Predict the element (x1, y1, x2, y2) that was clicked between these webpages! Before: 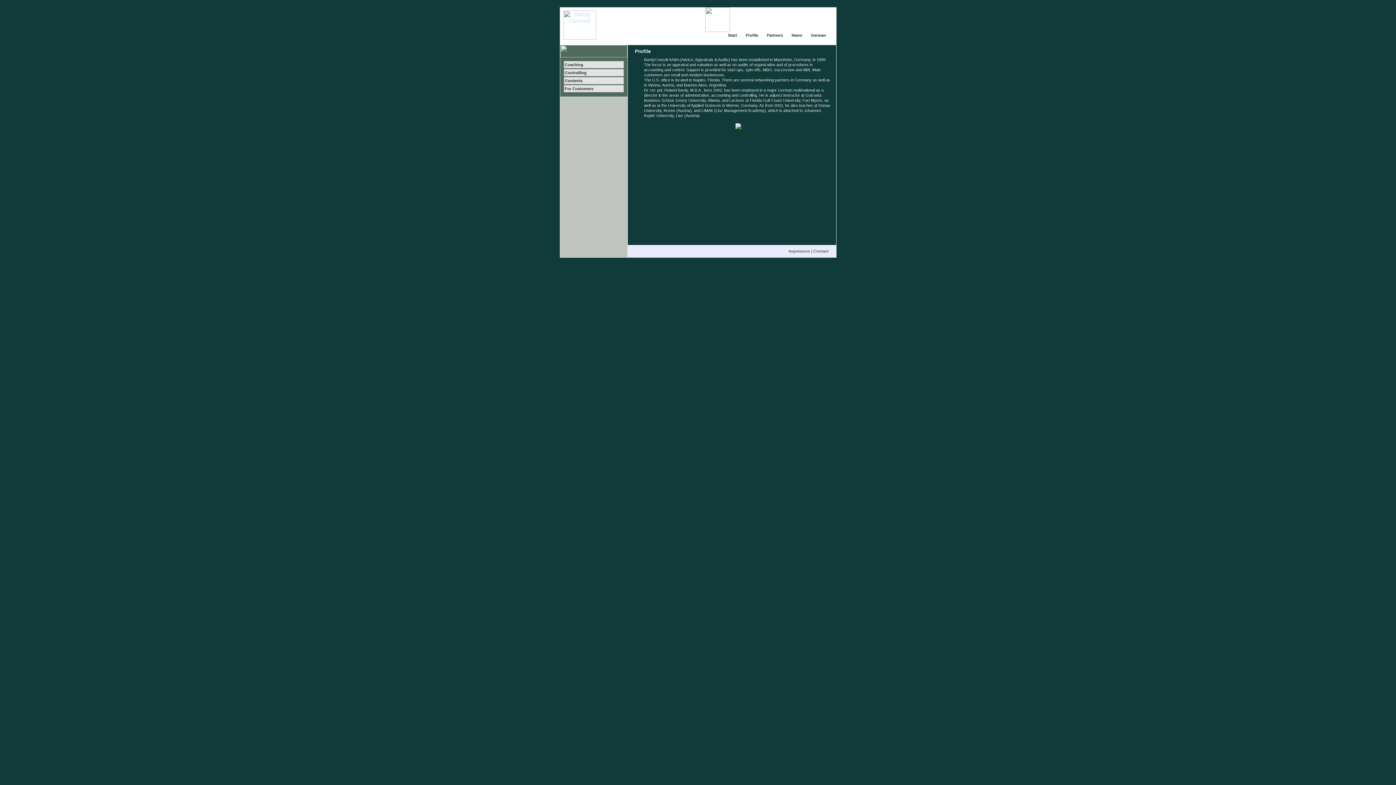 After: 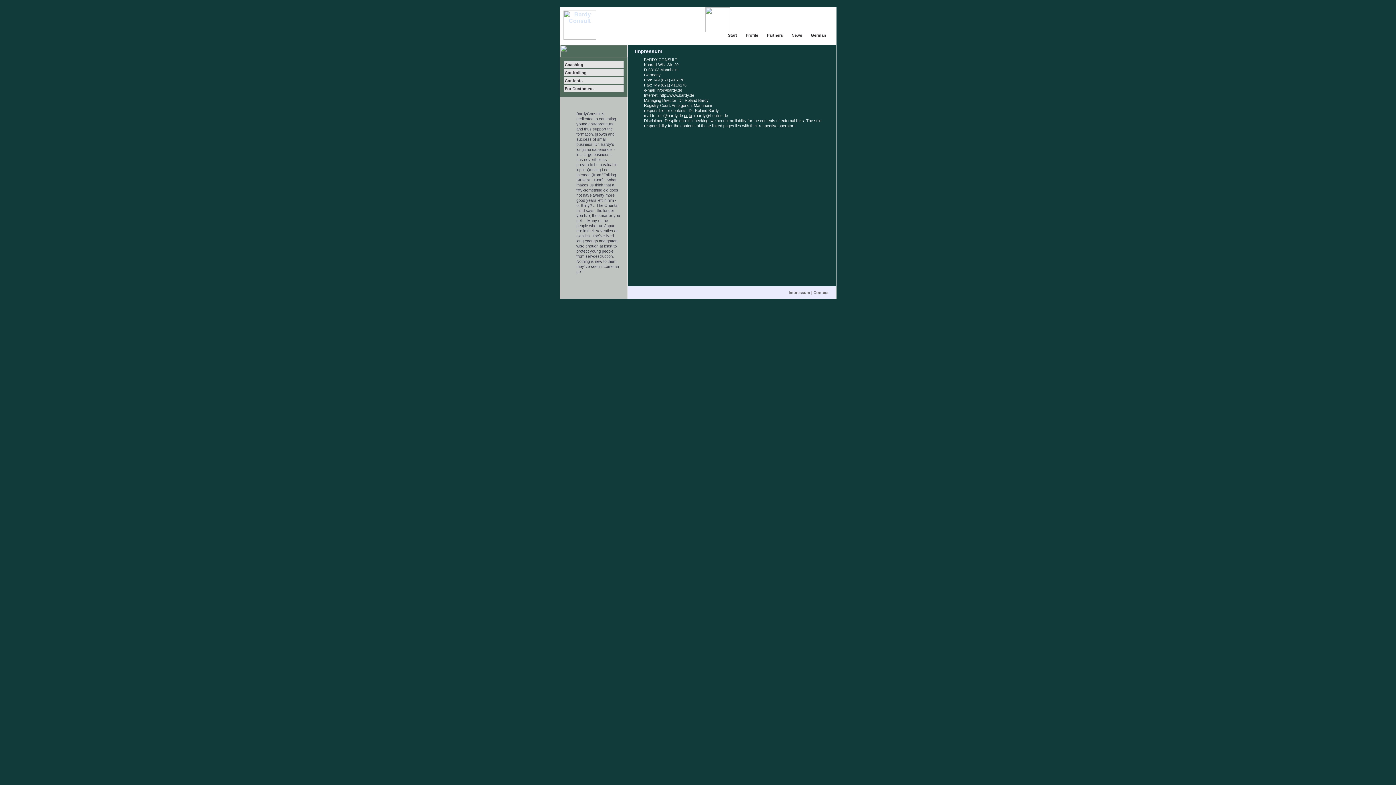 Action: bbox: (788, 249, 810, 253) label: Impressum